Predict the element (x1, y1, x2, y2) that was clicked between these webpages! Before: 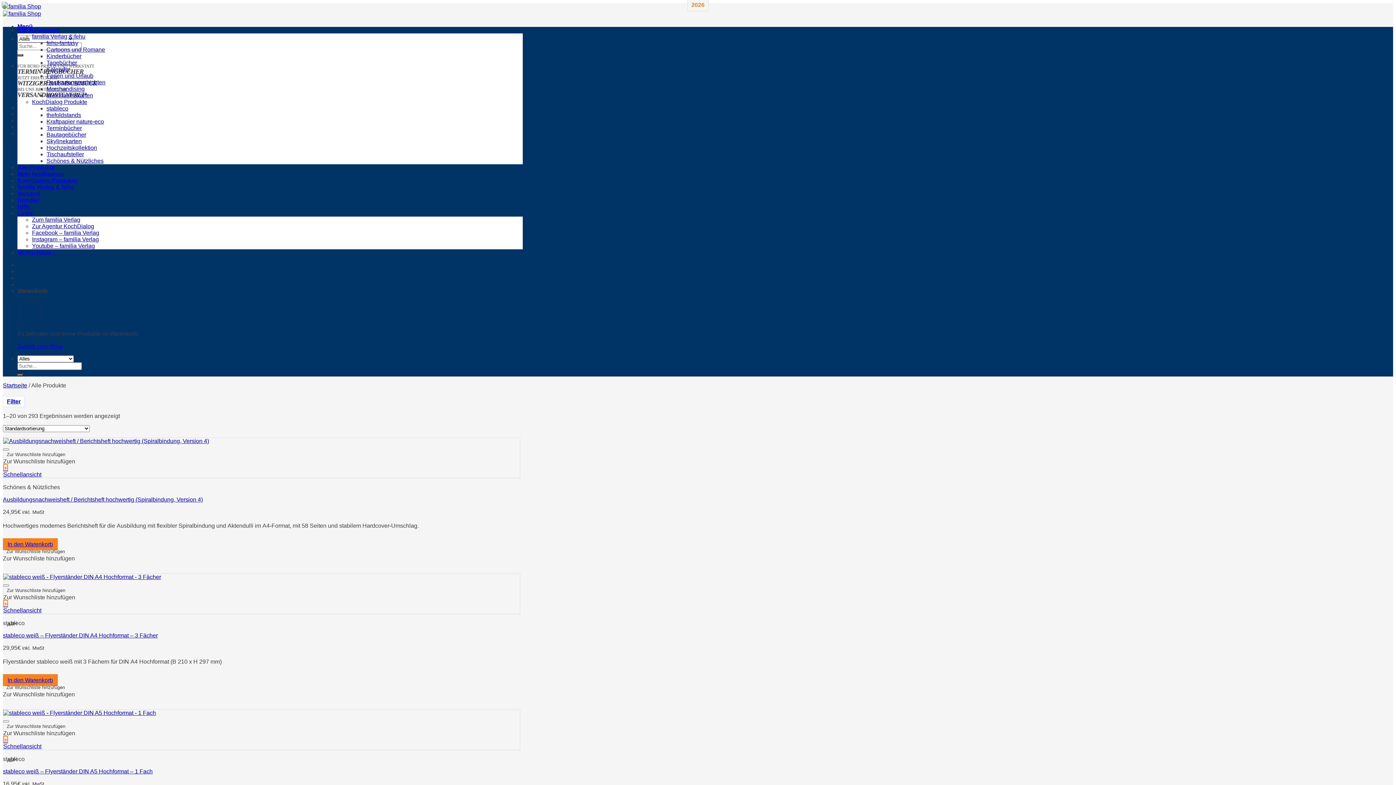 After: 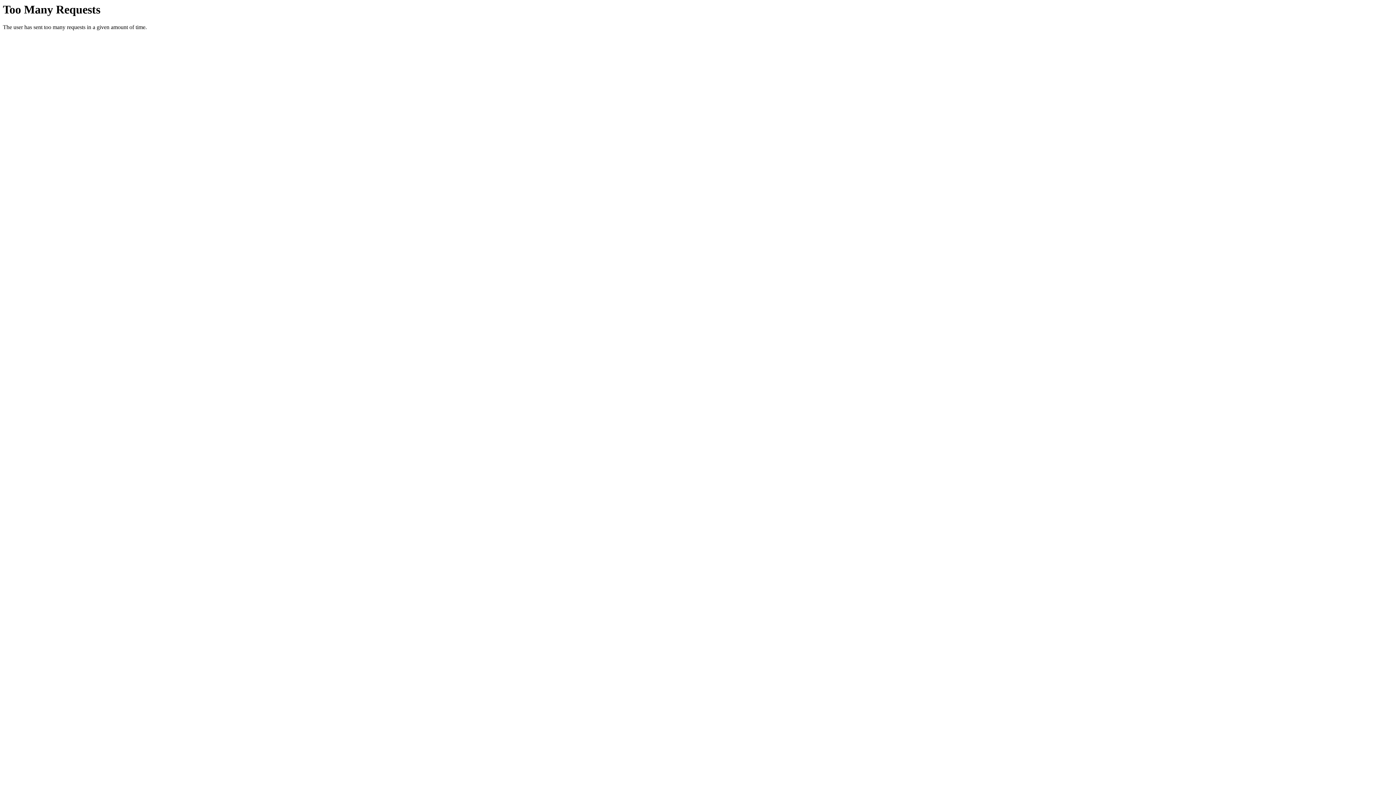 Action: bbox: (32, 223, 94, 229) label: Zur Agentur KochDialog